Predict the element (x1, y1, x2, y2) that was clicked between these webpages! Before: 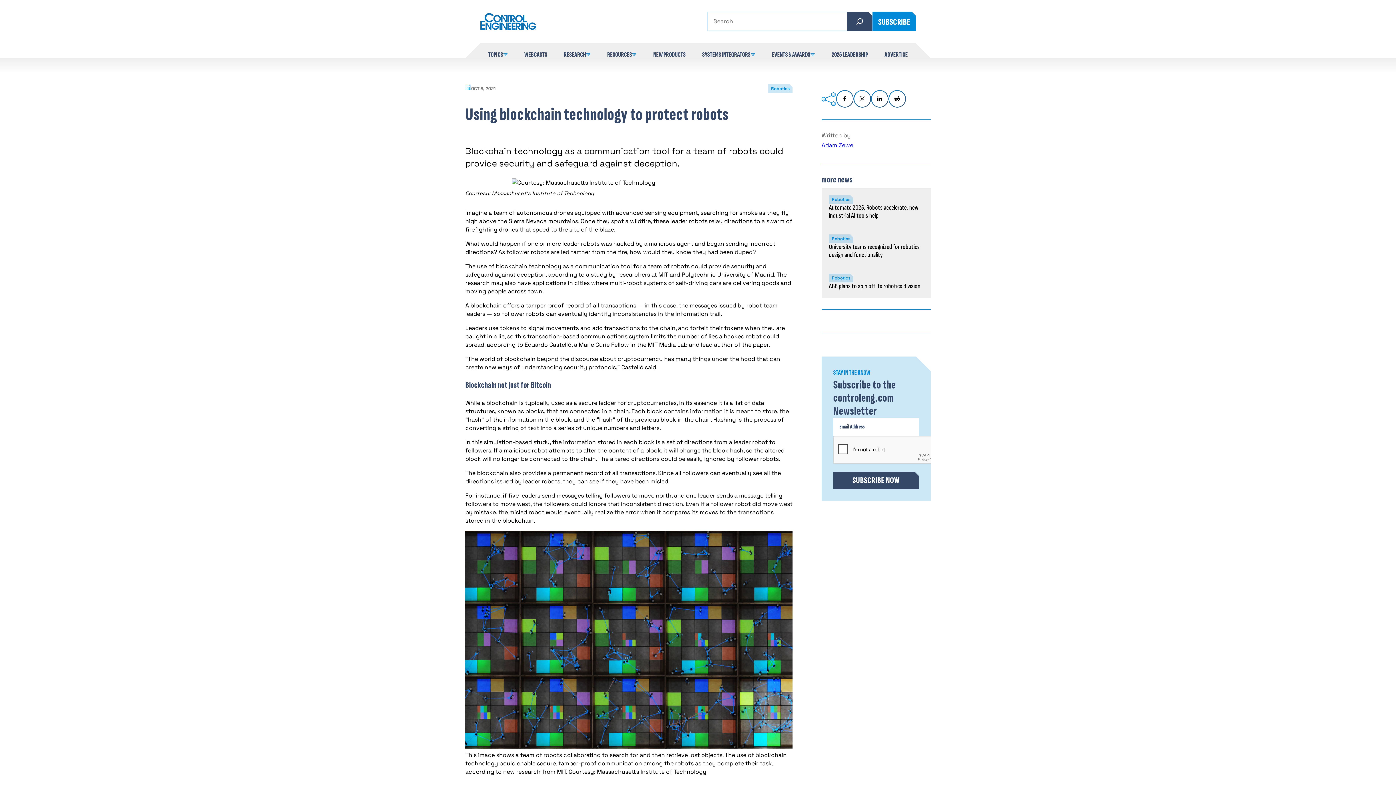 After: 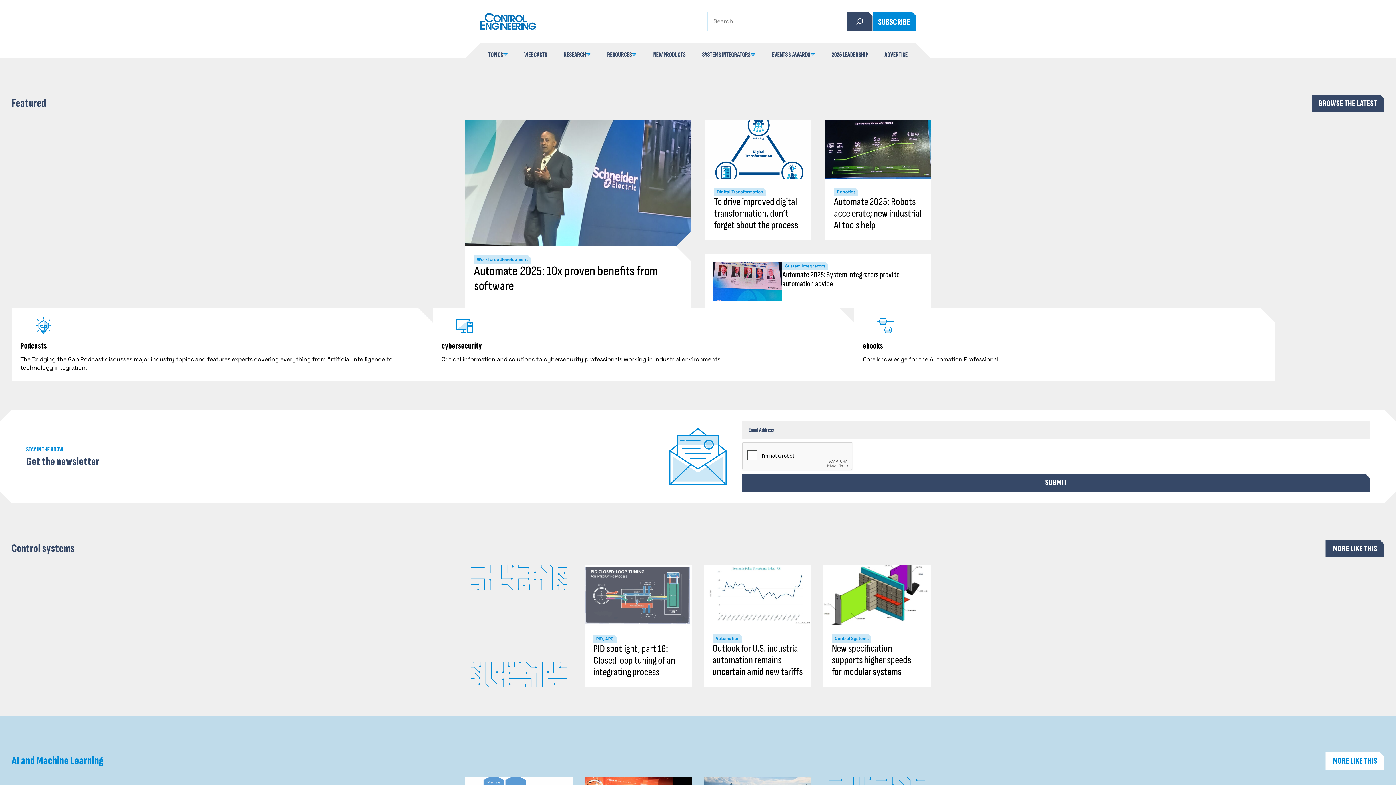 Action: bbox: (480, 12, 536, 30) label: Control Engineering Home